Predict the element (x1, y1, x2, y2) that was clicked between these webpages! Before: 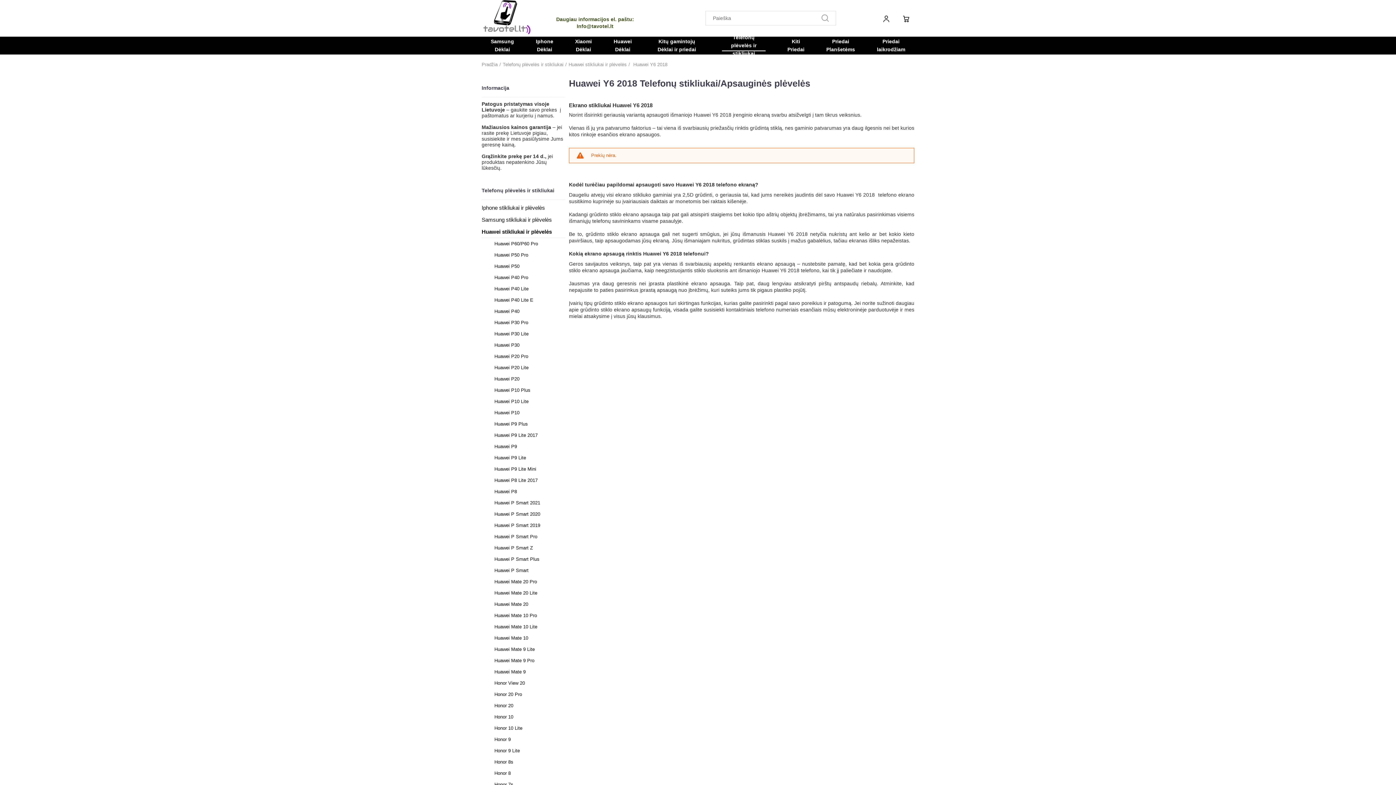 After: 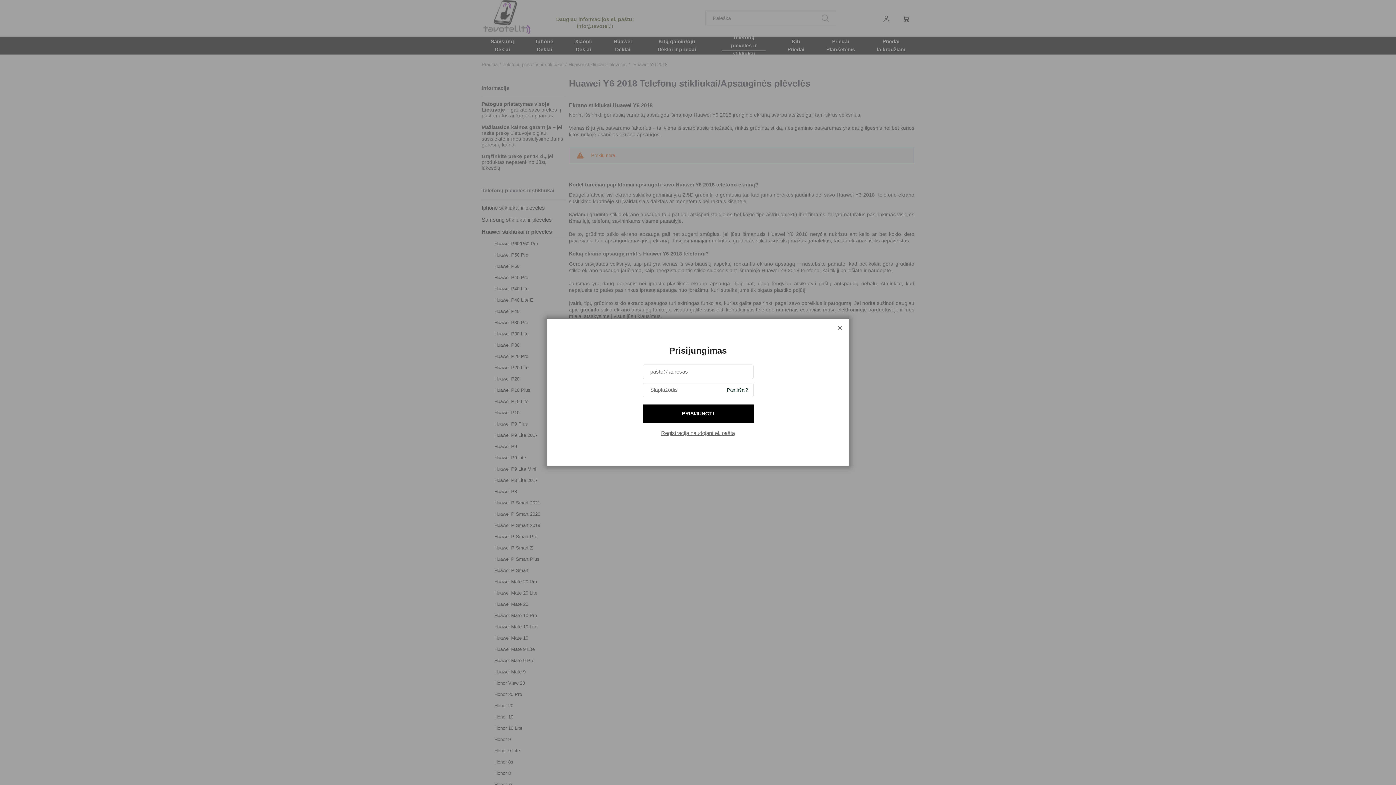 Action: bbox: (878, 10, 894, 26) label: Prisijungimas